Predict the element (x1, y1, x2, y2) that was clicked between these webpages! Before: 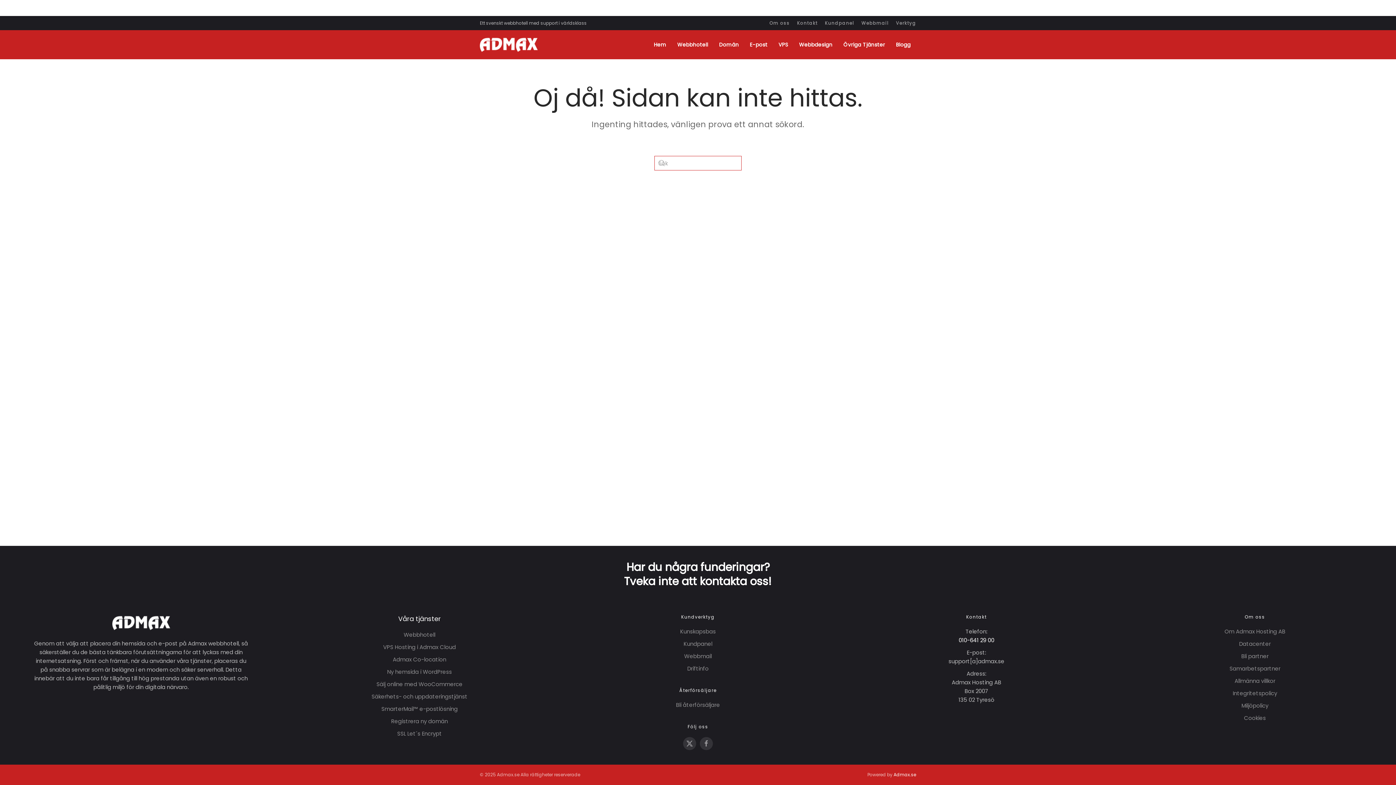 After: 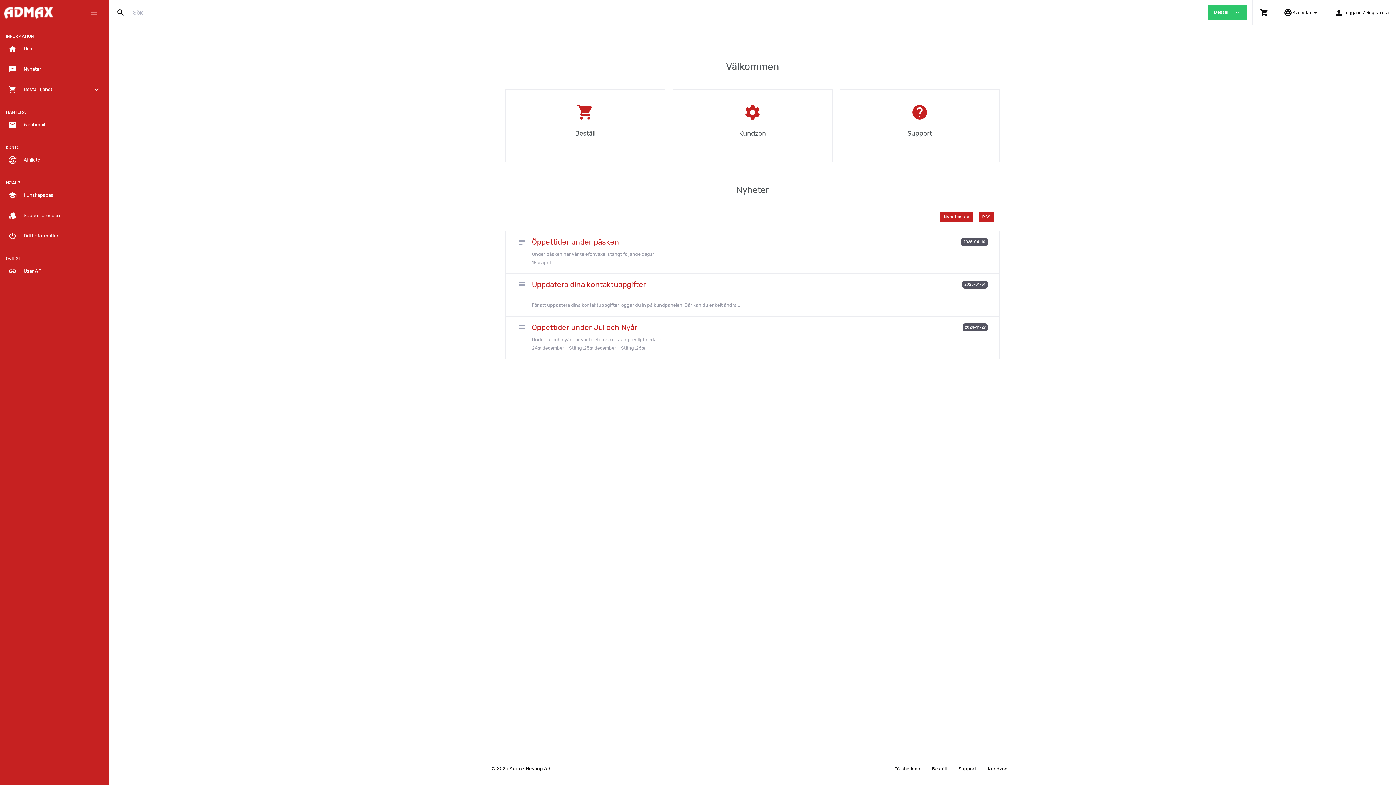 Action: bbox: (571, 640, 824, 648) label: Kundpanel